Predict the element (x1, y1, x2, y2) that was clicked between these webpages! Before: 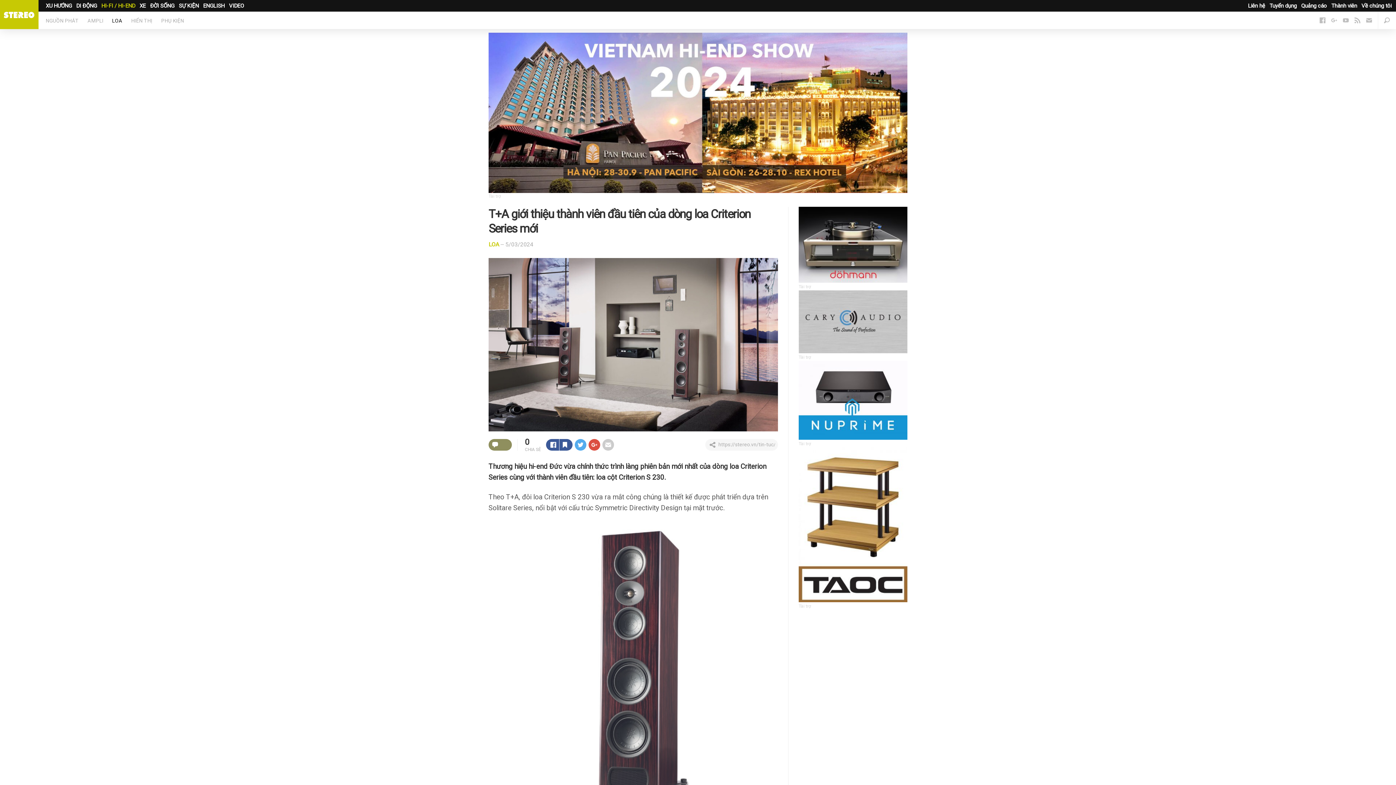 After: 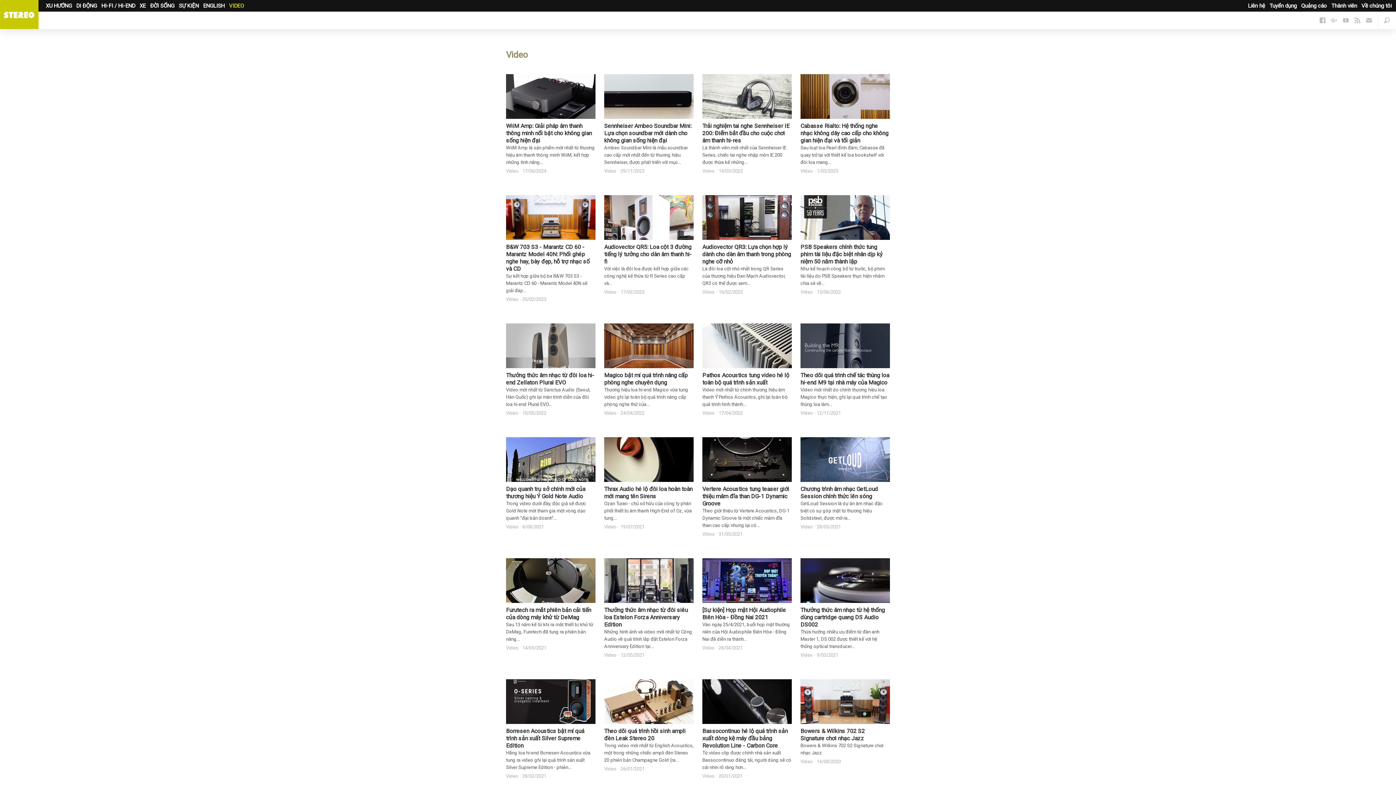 Action: label: VIDEO bbox: (229, 2, 244, 9)